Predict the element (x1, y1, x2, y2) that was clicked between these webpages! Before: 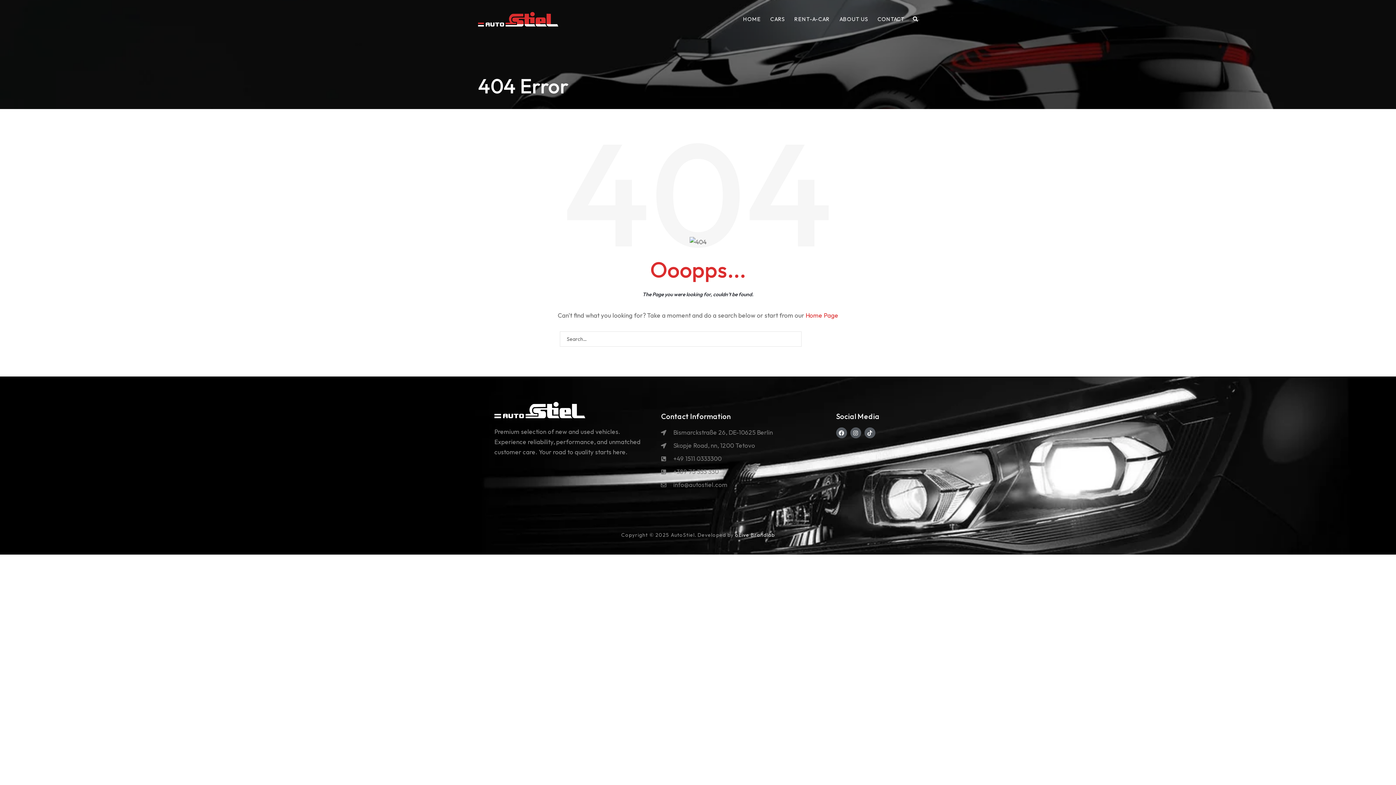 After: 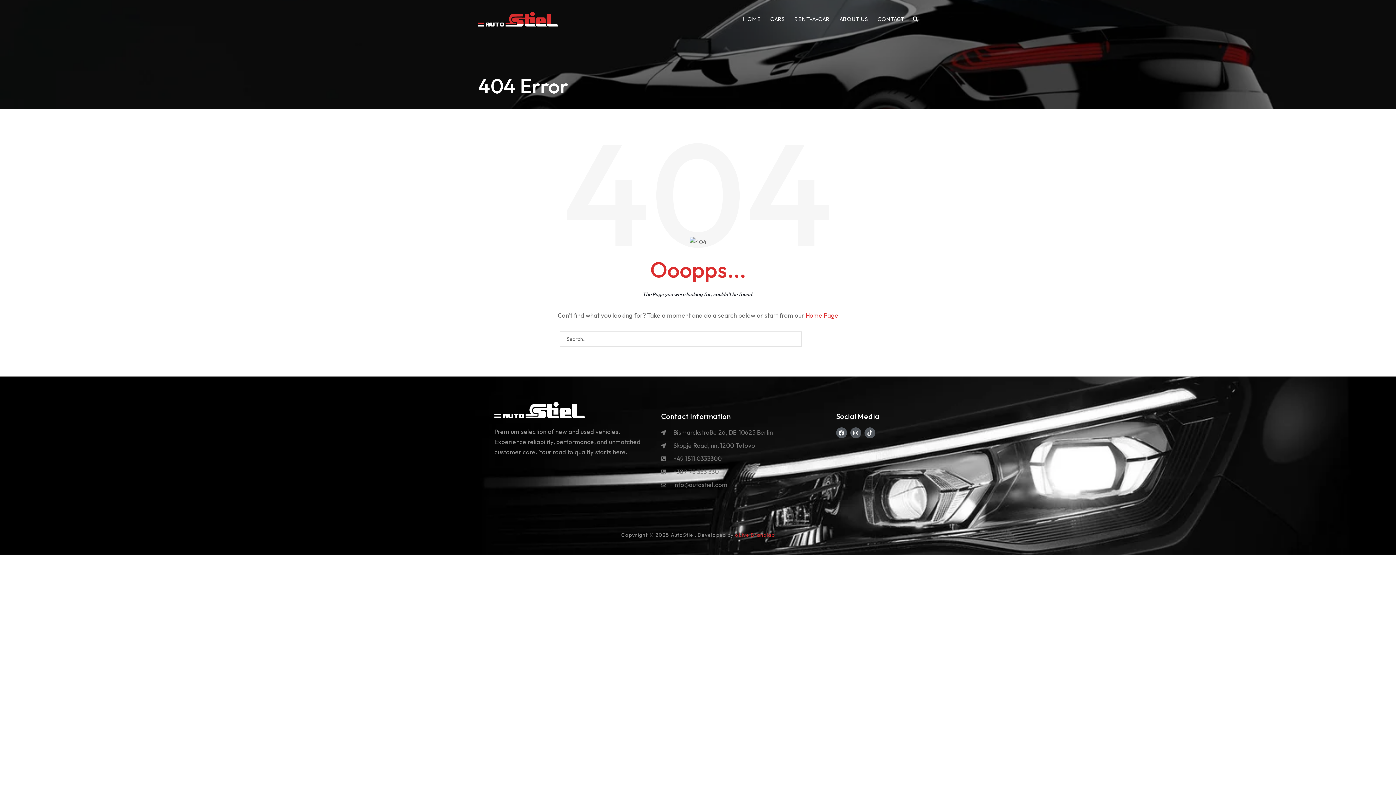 Action: label: oLive Brandlab bbox: (735, 532, 774, 538)